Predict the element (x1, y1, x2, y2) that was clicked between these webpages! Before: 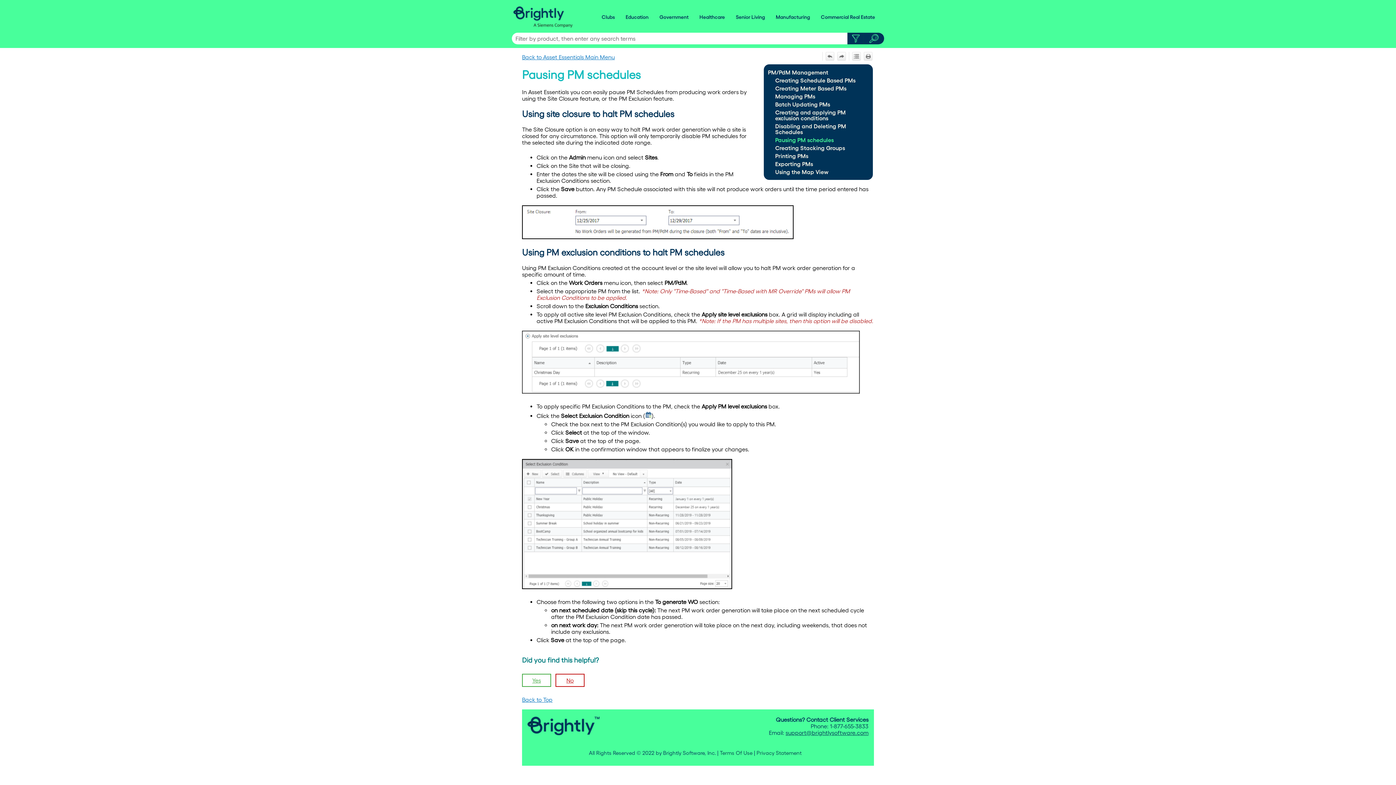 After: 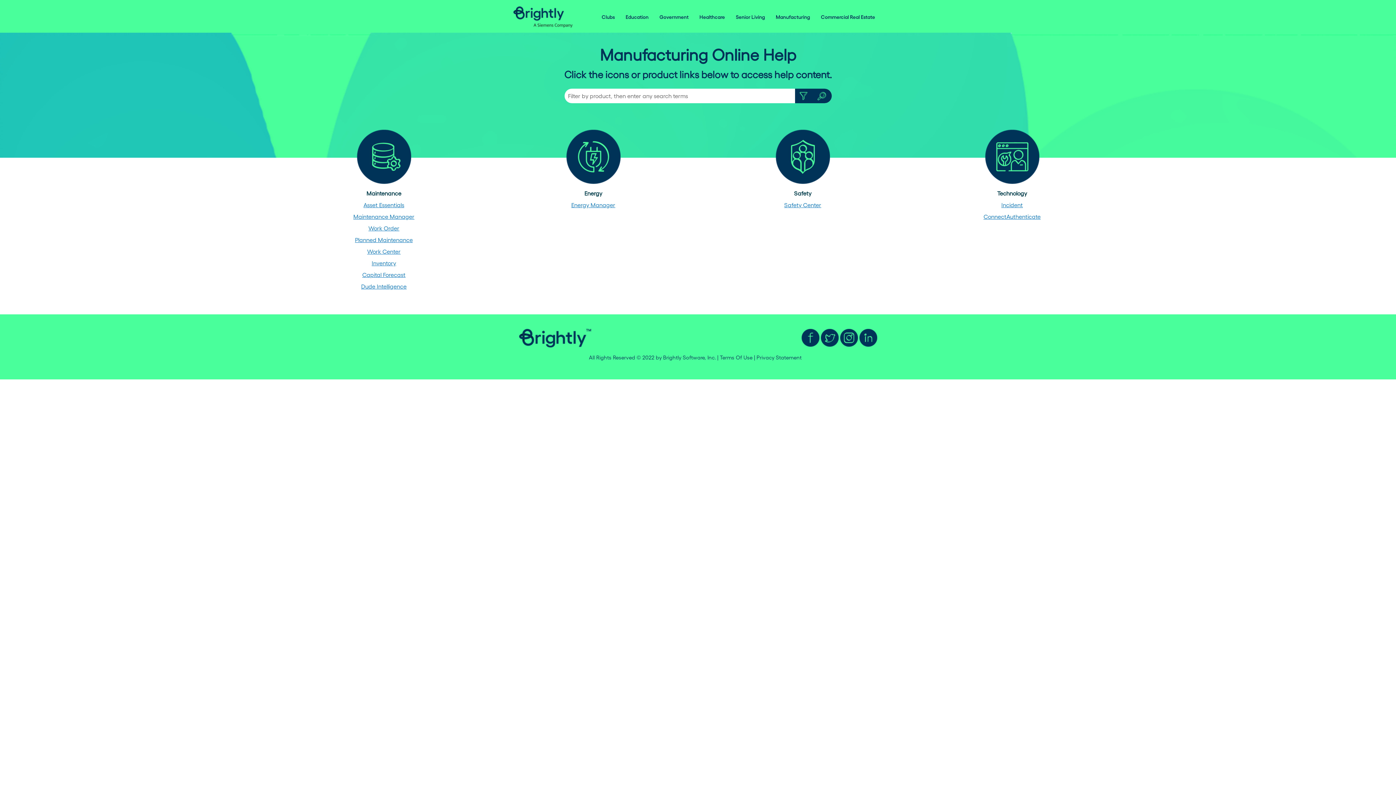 Action: label: Manufacturing bbox: (770, 5, 815, 29)